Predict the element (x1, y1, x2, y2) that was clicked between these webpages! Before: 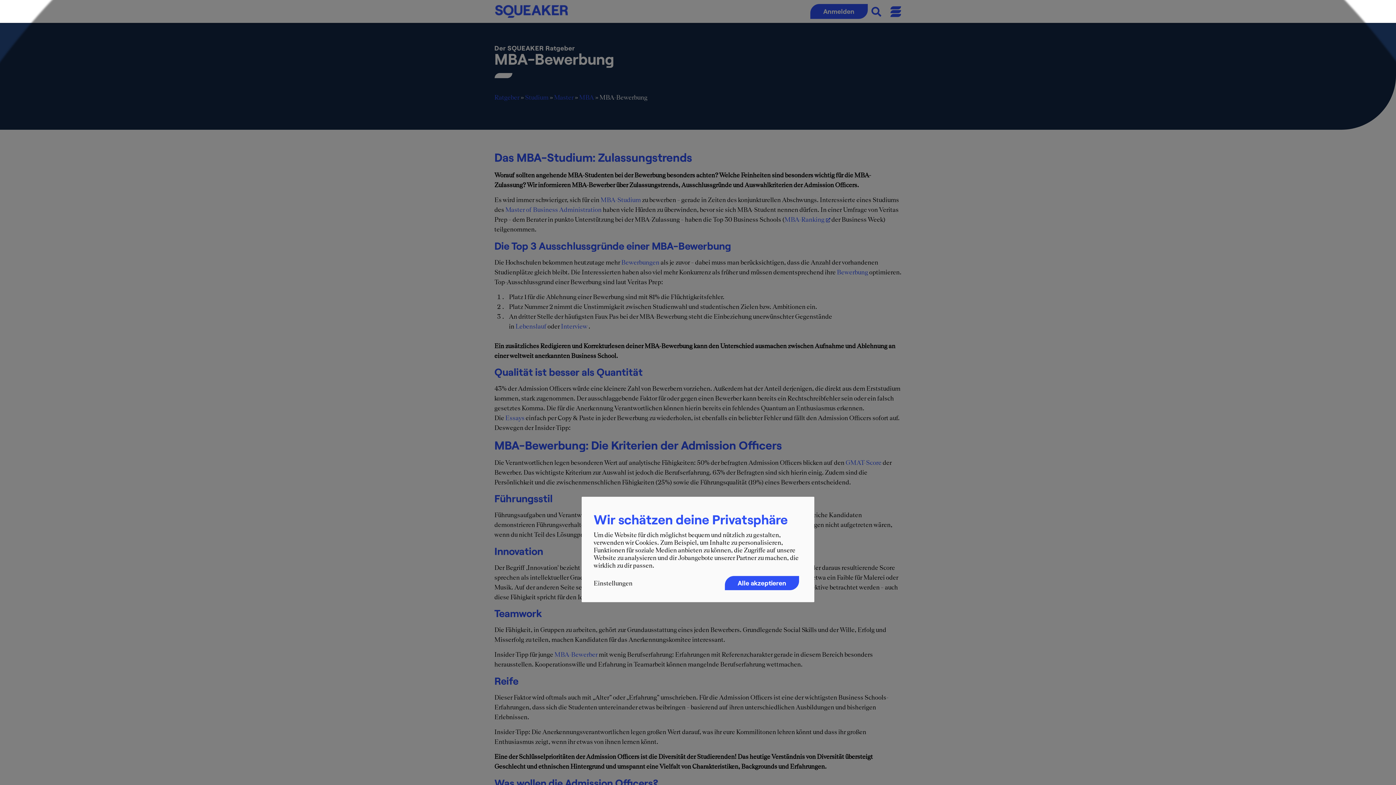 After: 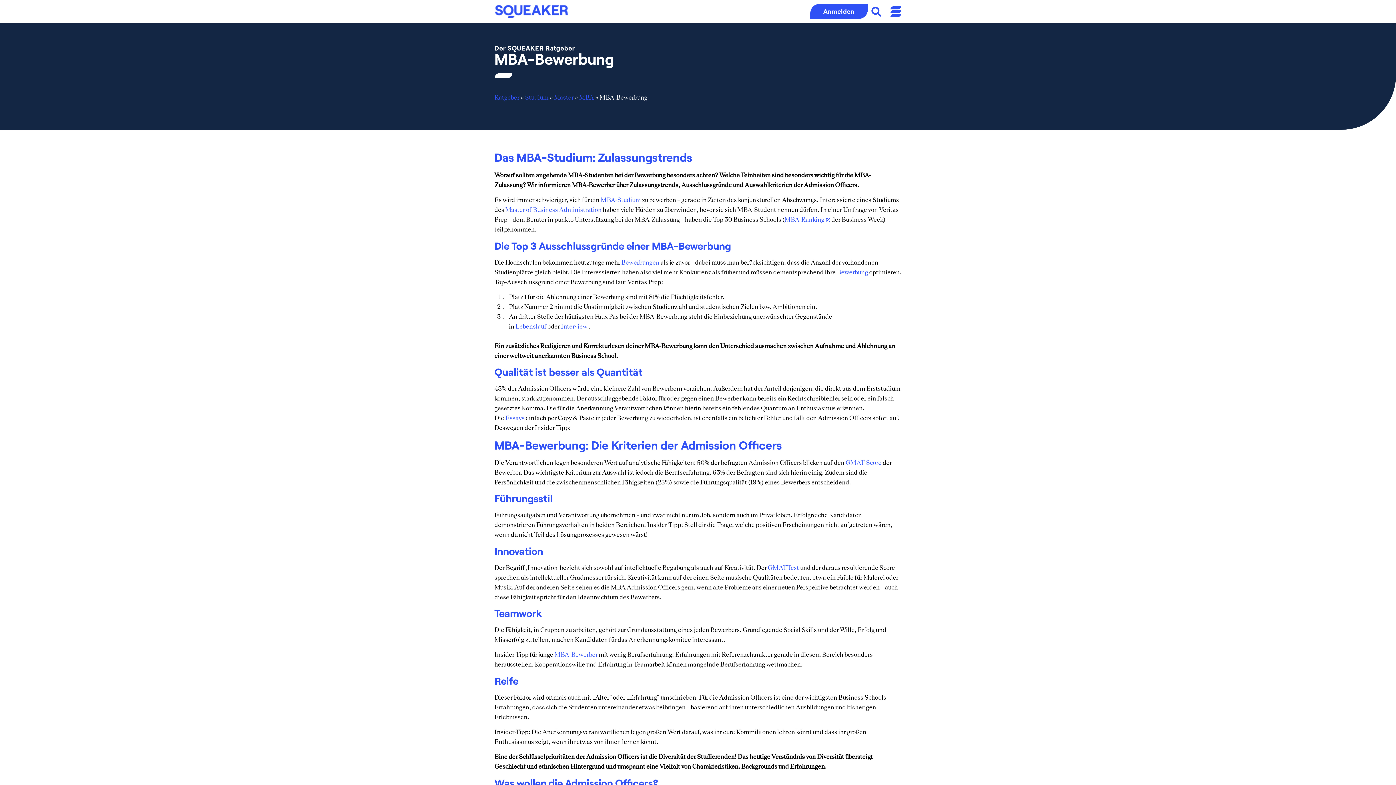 Action: bbox: (725, 576, 799, 590) label: Alle akzeptieren